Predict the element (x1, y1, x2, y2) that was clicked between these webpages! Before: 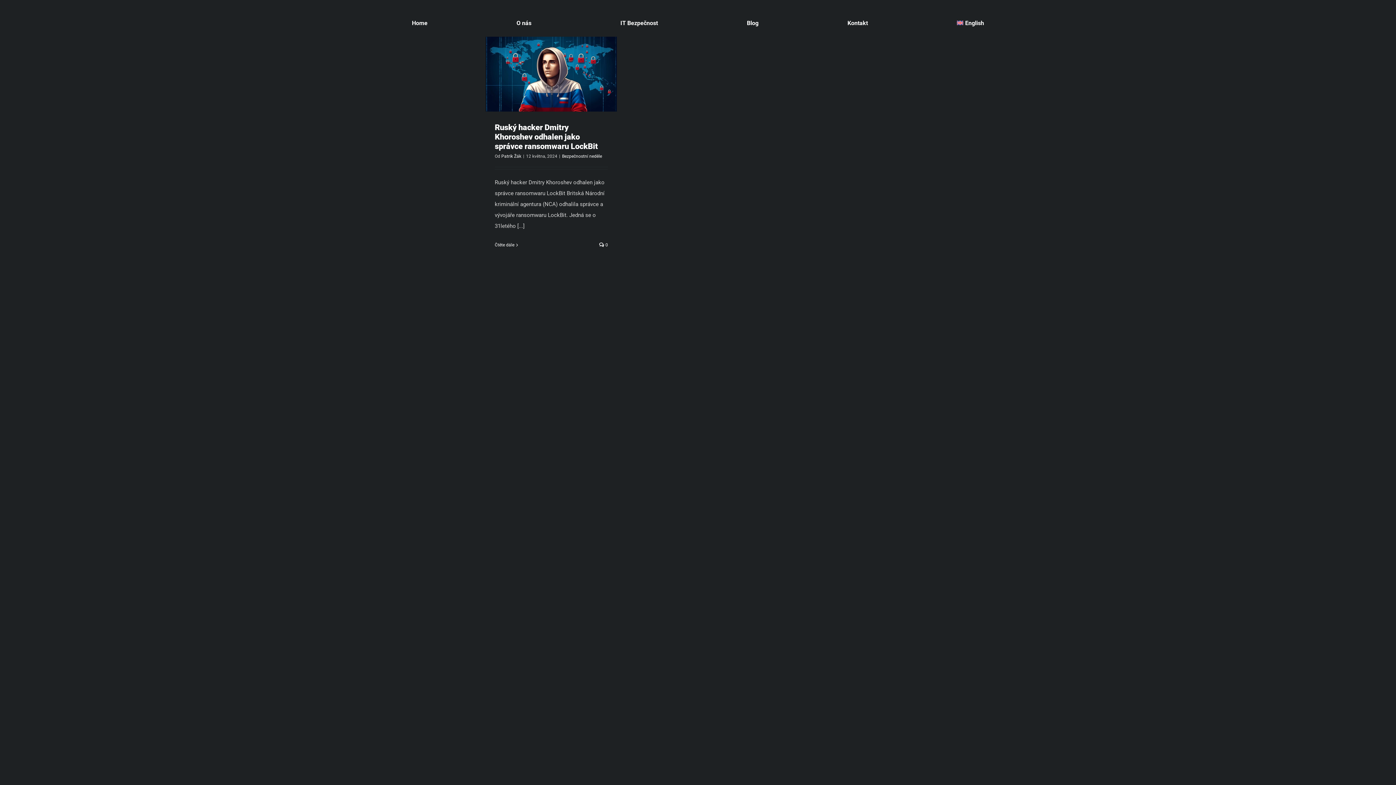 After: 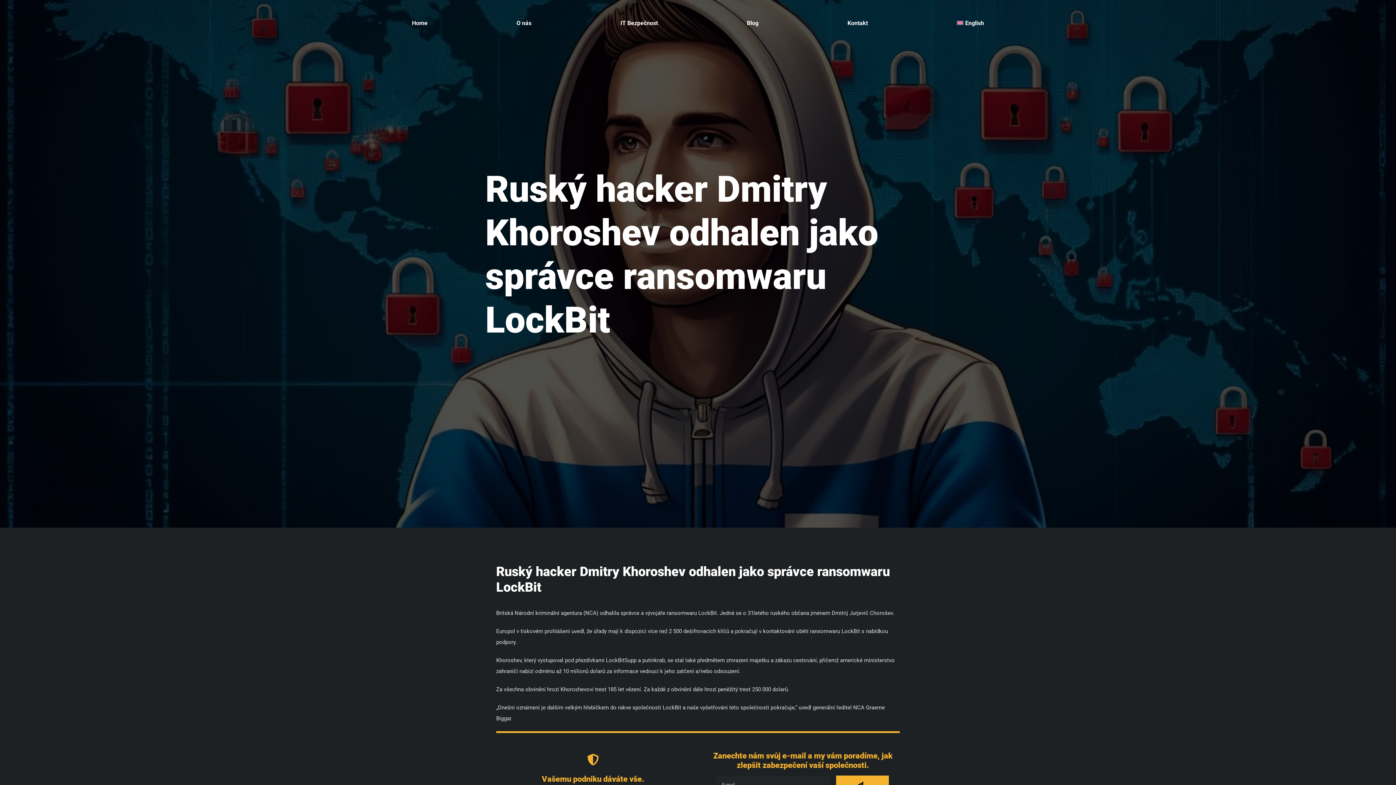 Action: label:  0 bbox: (599, 242, 608, 247)